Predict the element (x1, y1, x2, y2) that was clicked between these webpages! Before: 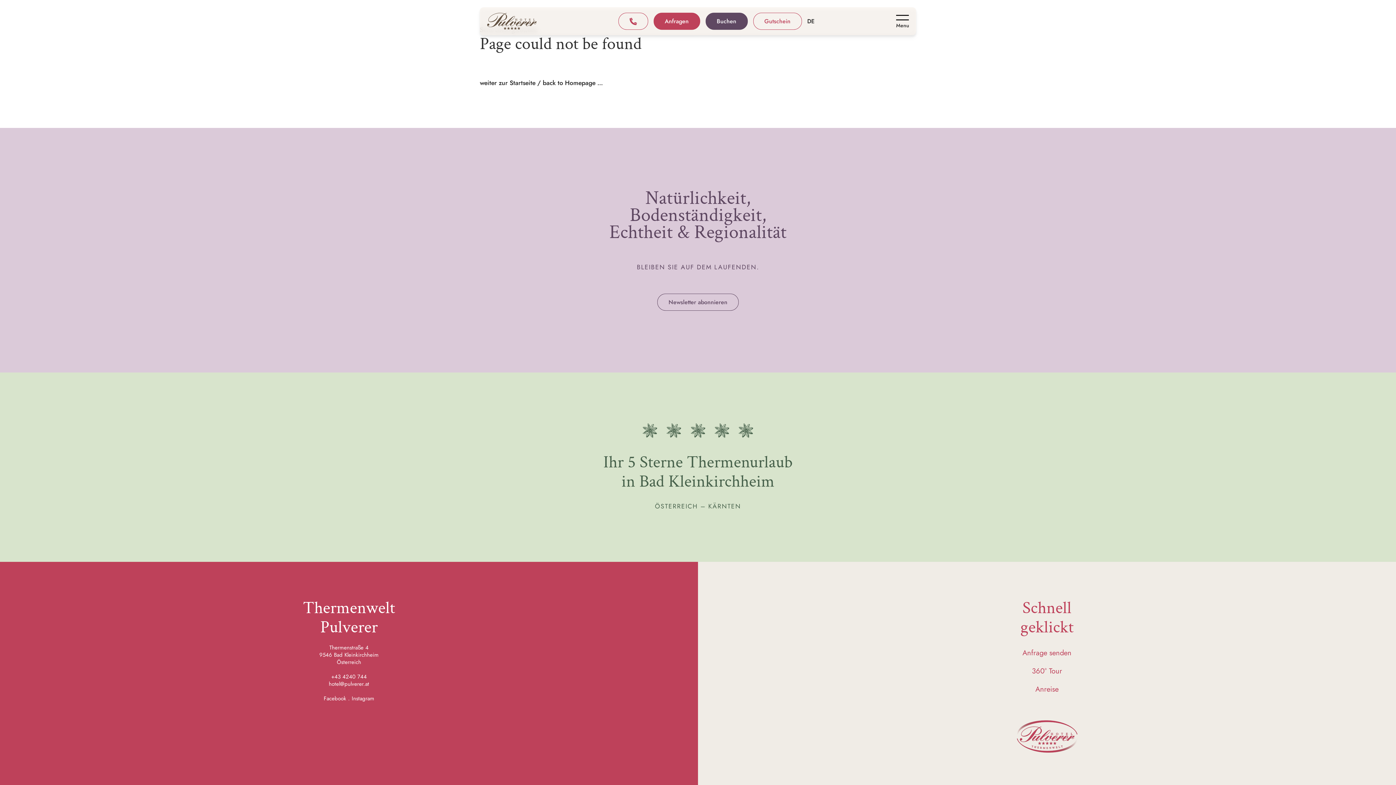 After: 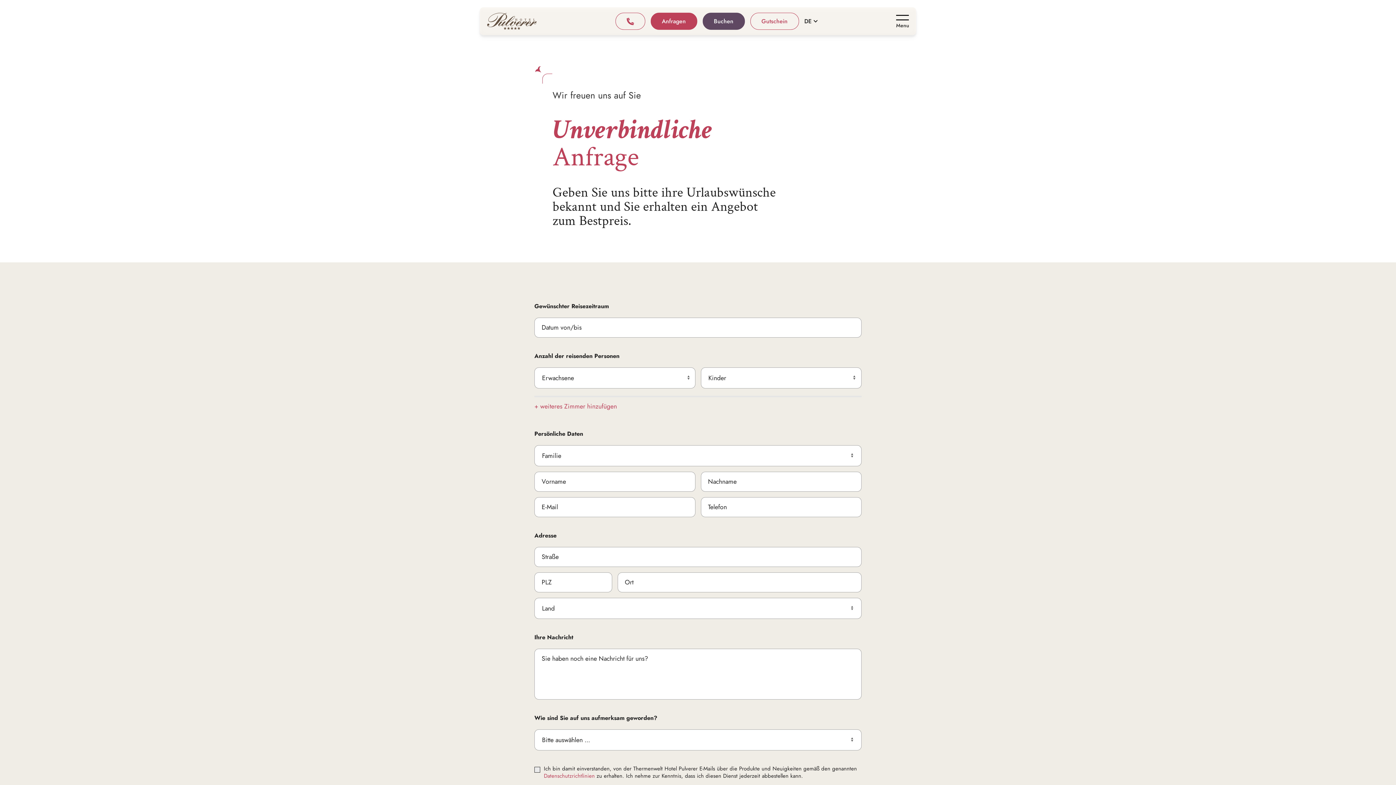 Action: label: Anfragen bbox: (653, 12, 700, 29)